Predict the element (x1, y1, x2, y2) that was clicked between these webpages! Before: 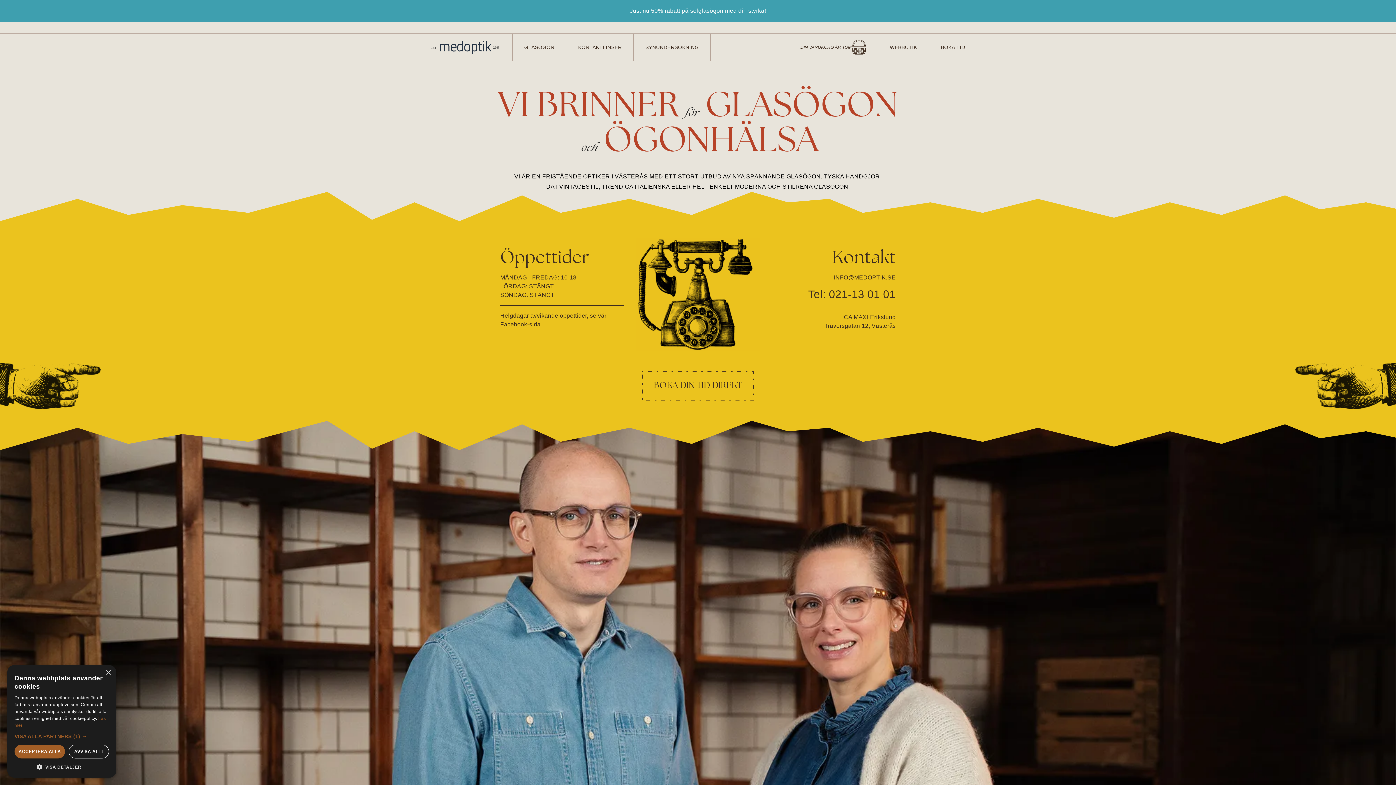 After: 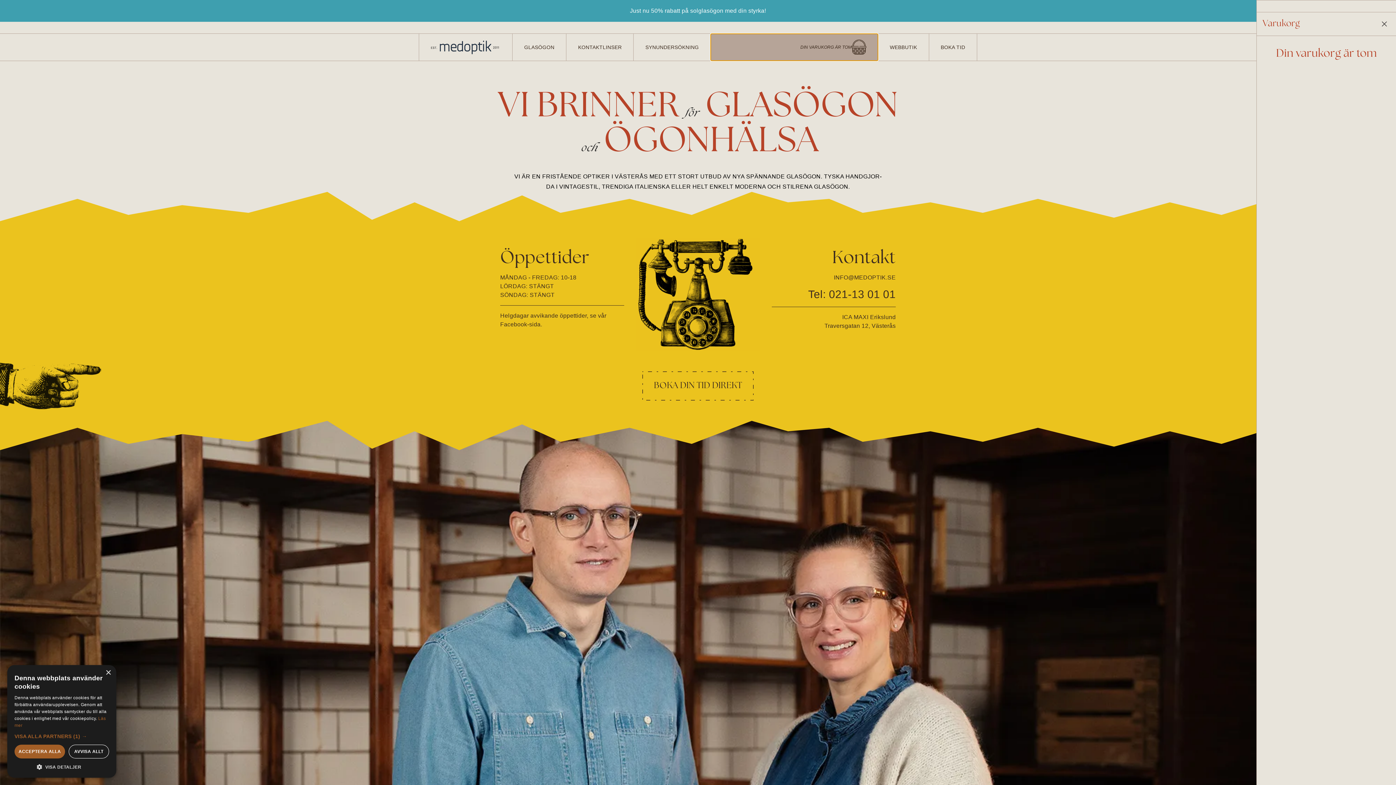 Action: label: DIN VARUKORG ÄR TOM bbox: (711, 33, 878, 60)